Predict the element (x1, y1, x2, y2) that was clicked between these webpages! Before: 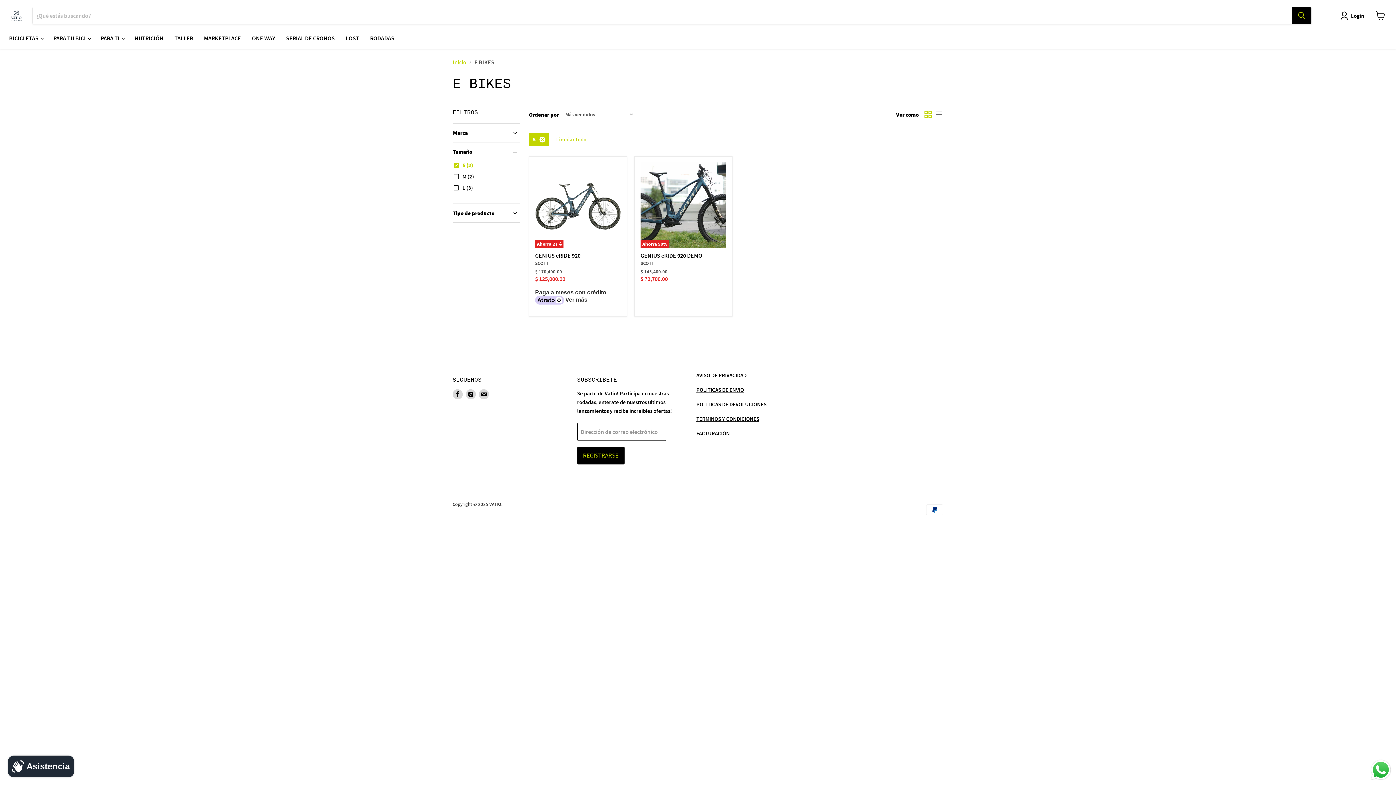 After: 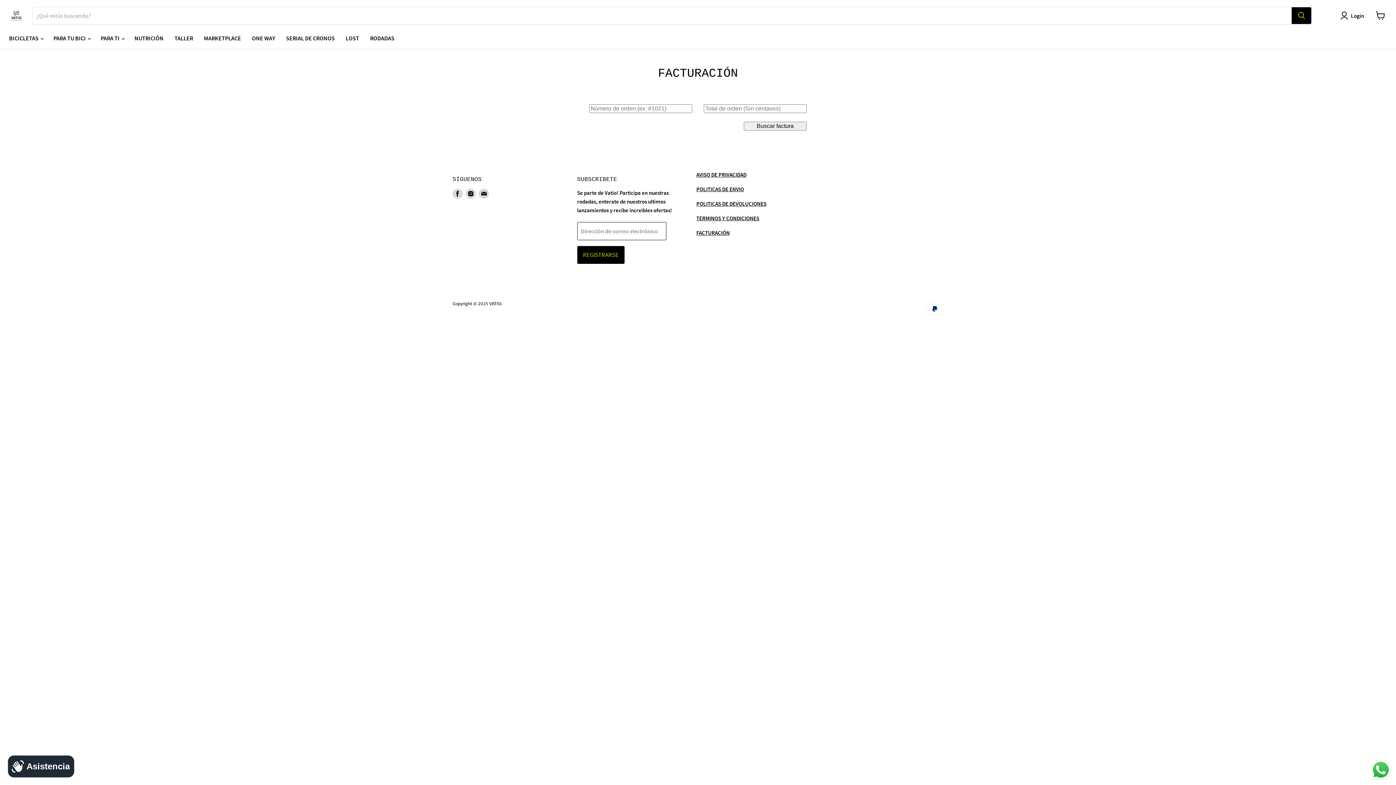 Action: bbox: (696, 430, 730, 437) label: FACTURACIÓN